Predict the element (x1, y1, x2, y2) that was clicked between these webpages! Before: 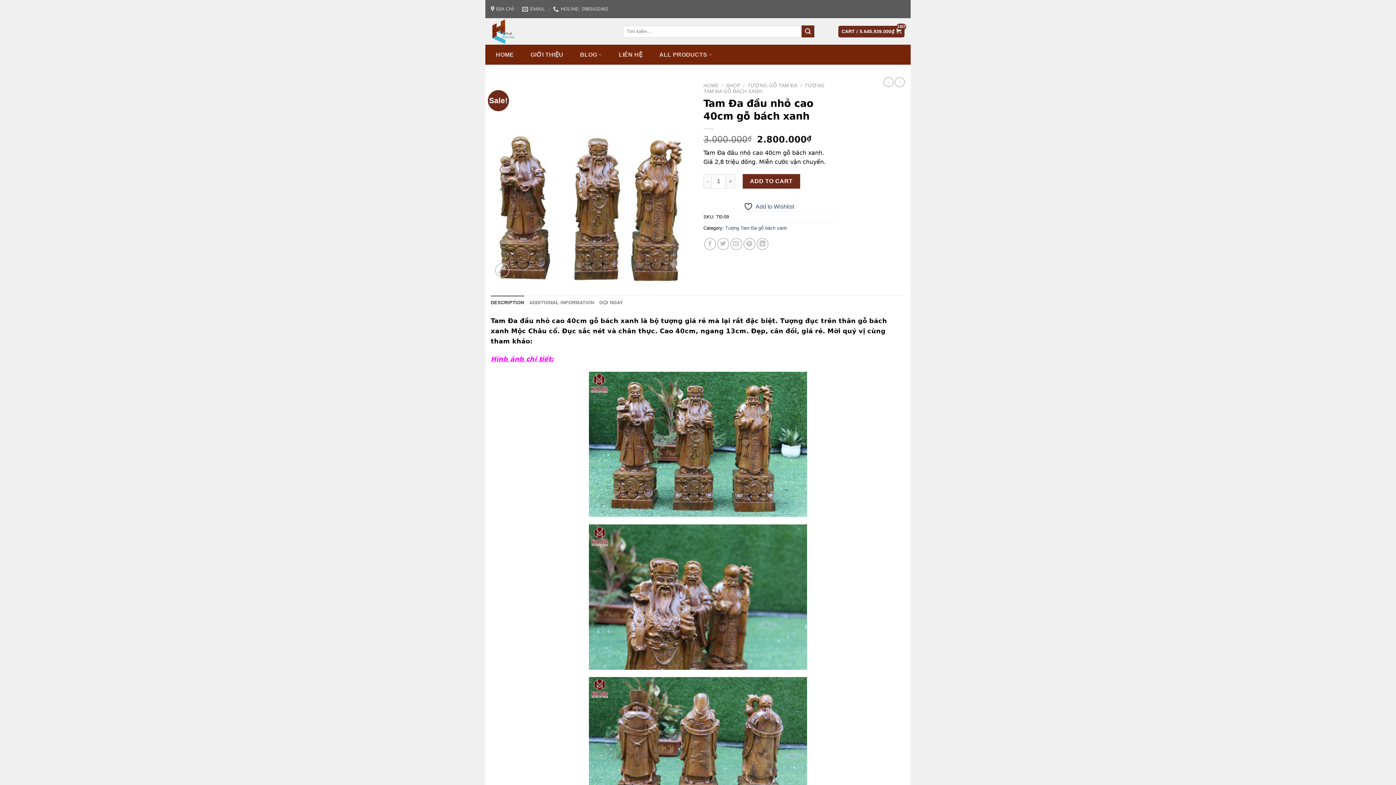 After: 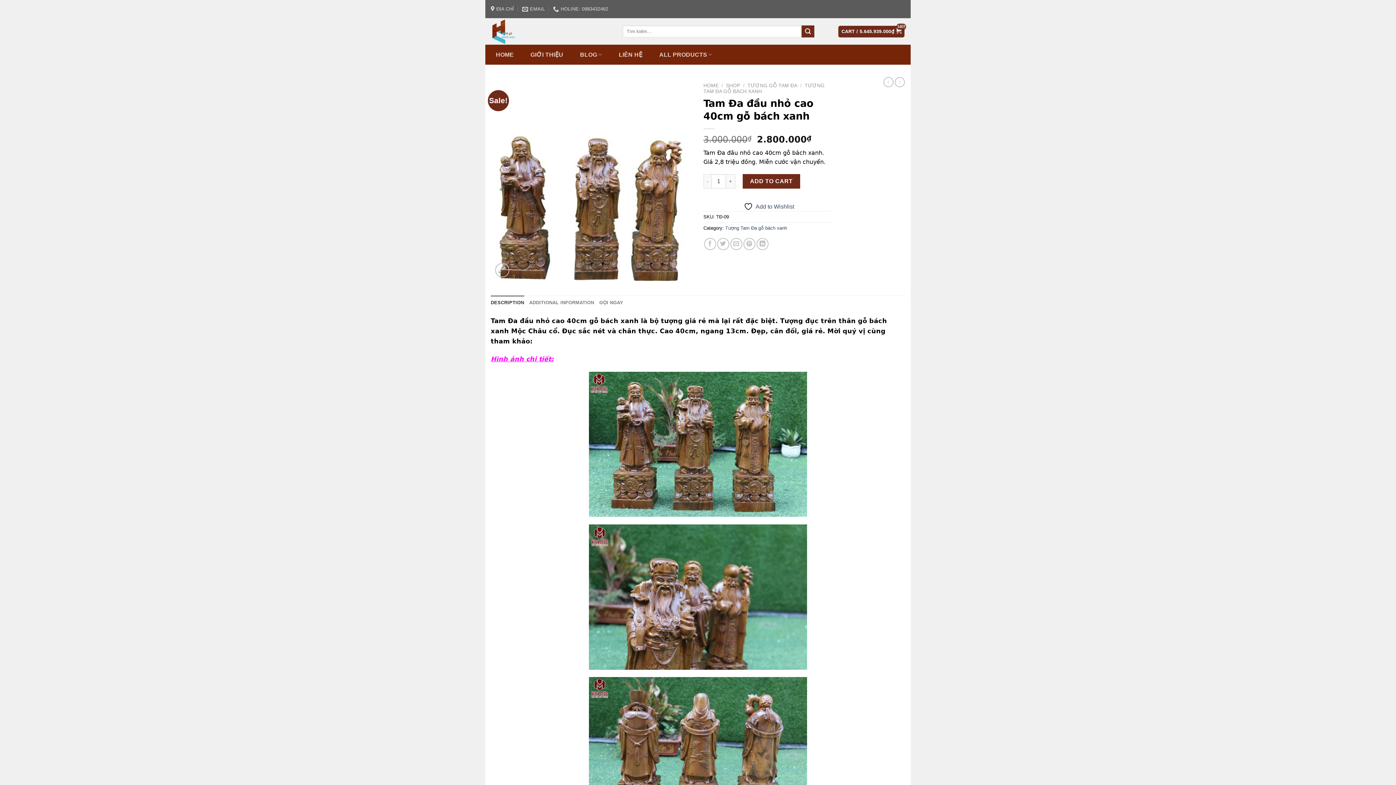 Action: bbox: (490, 295, 524, 310) label: DESCRIPTION